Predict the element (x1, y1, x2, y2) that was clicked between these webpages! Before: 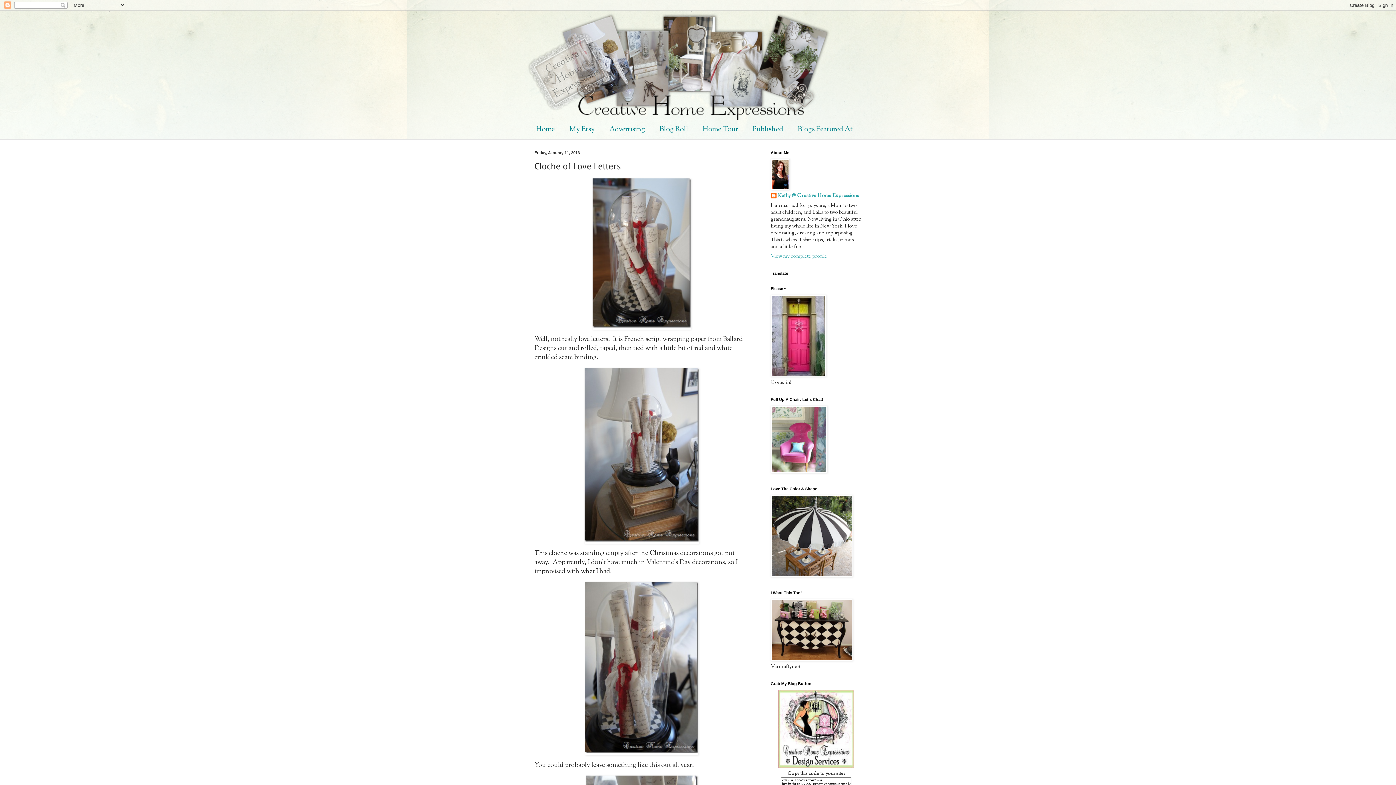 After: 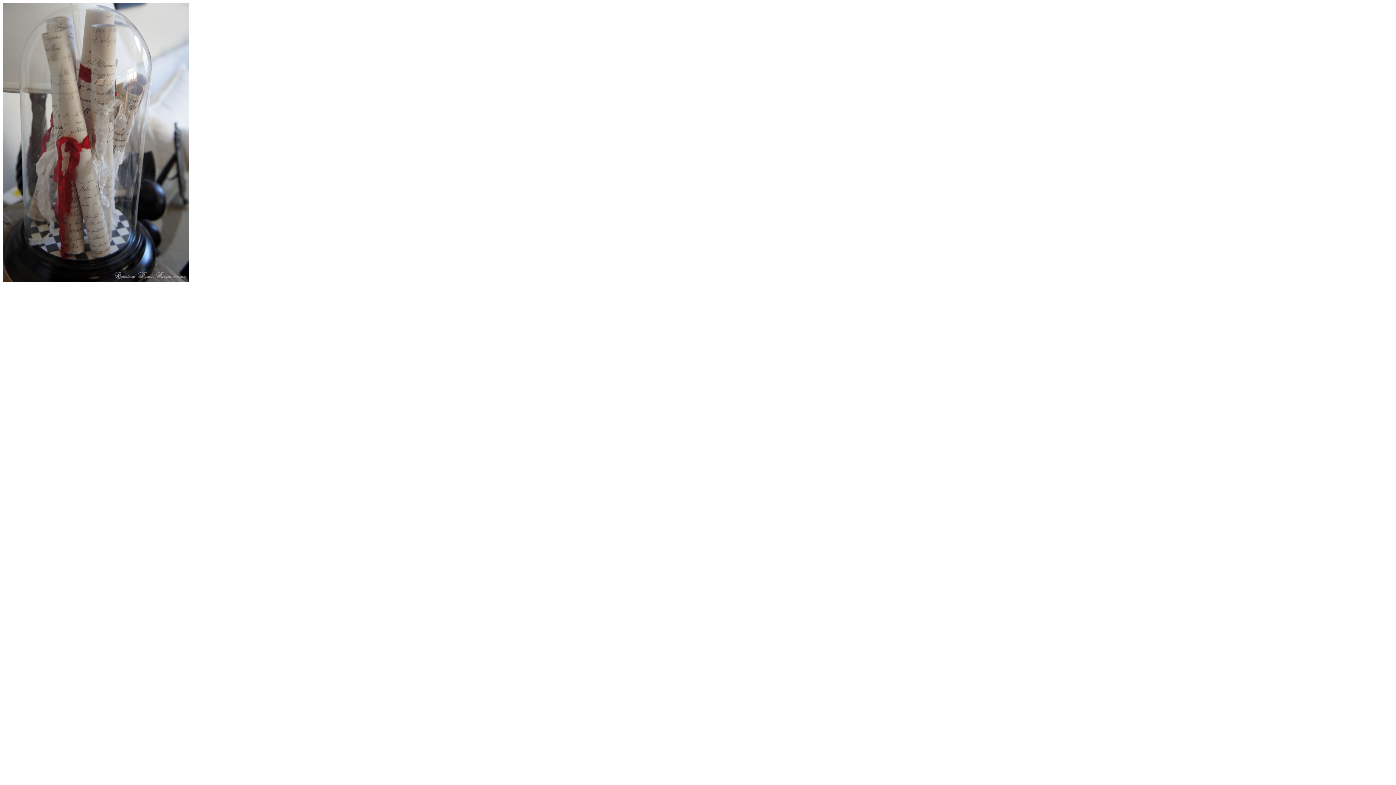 Action: bbox: (534, 582, 749, 755)